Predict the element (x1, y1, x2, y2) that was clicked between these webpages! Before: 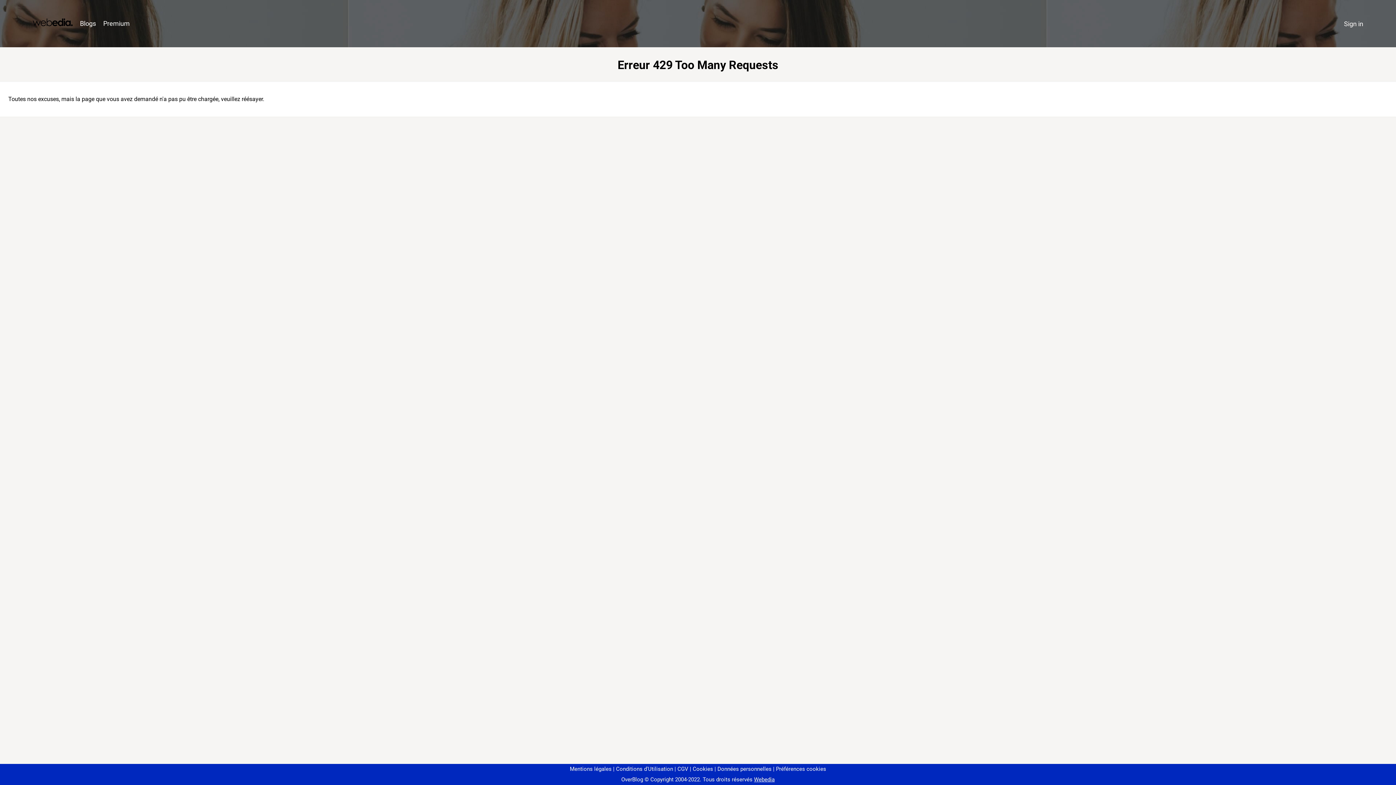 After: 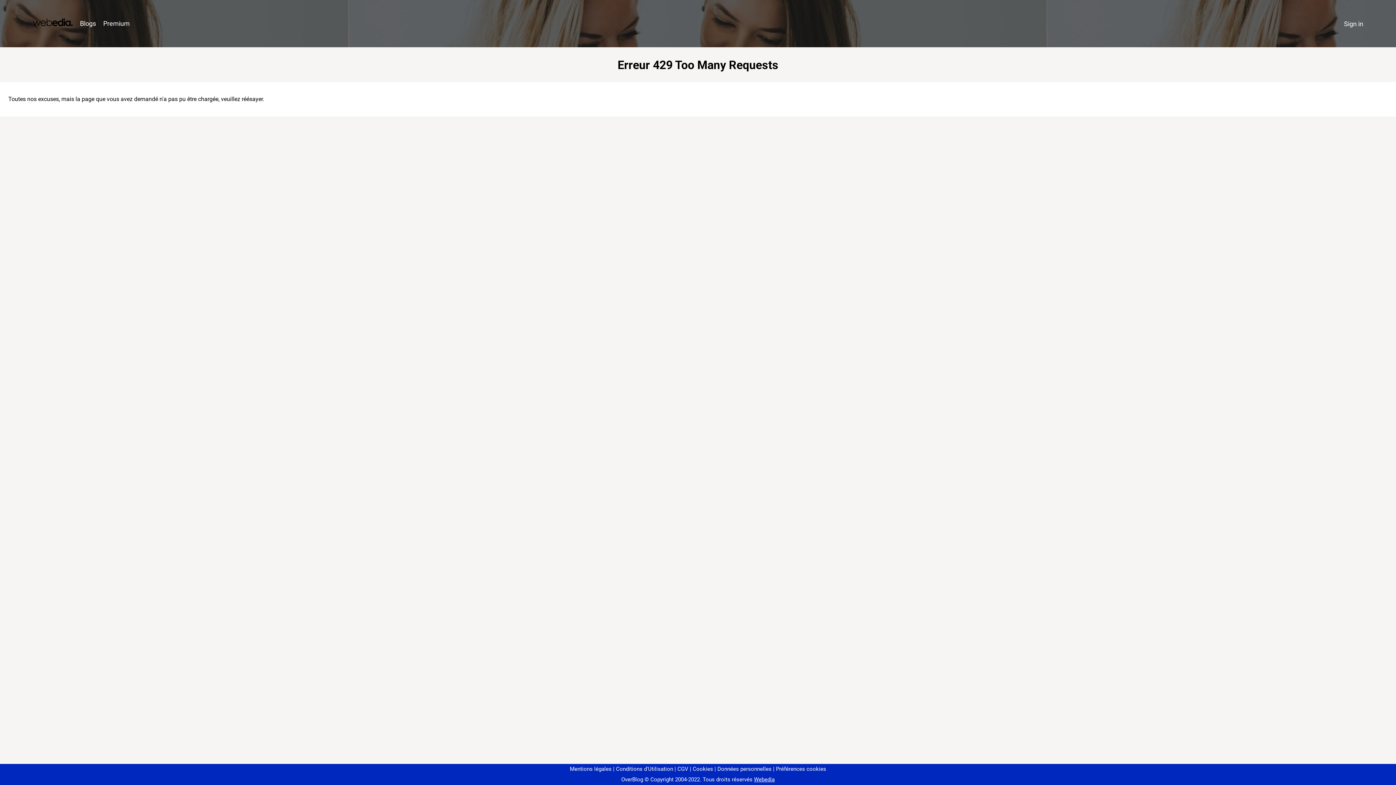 Action: bbox: (773, 766, 826, 772) label: Préférences cookies